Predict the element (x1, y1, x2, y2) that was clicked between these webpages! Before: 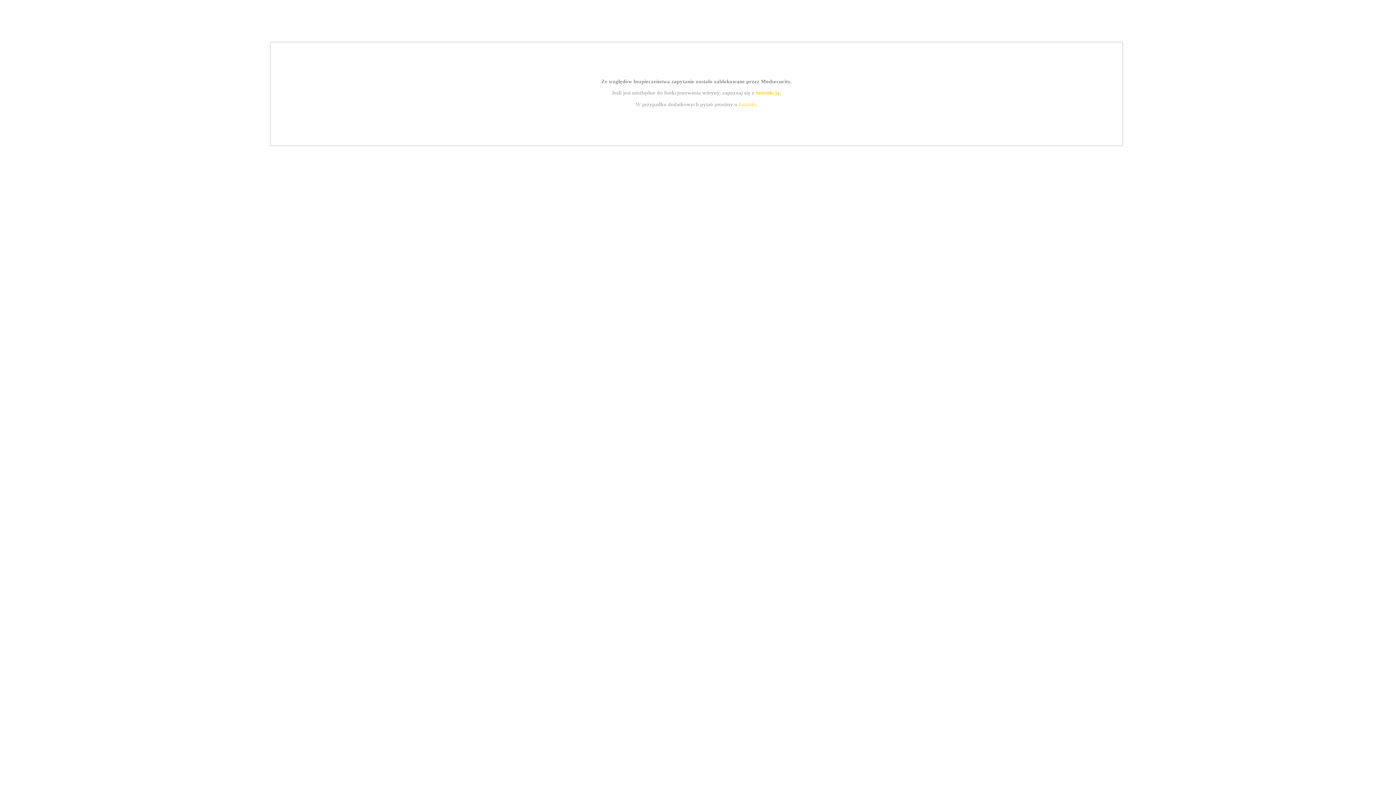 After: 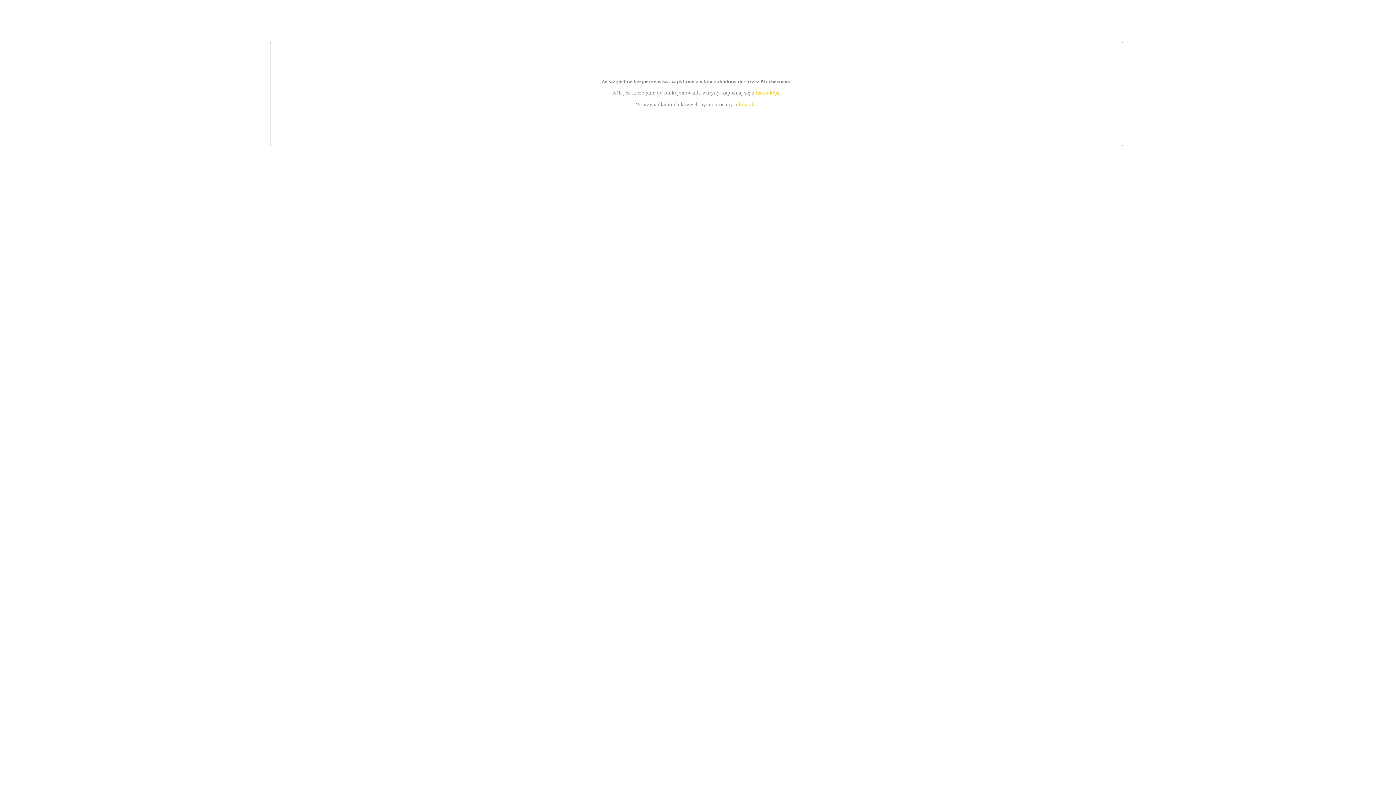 Action: label: kontakt bbox: (739, 101, 756, 107)